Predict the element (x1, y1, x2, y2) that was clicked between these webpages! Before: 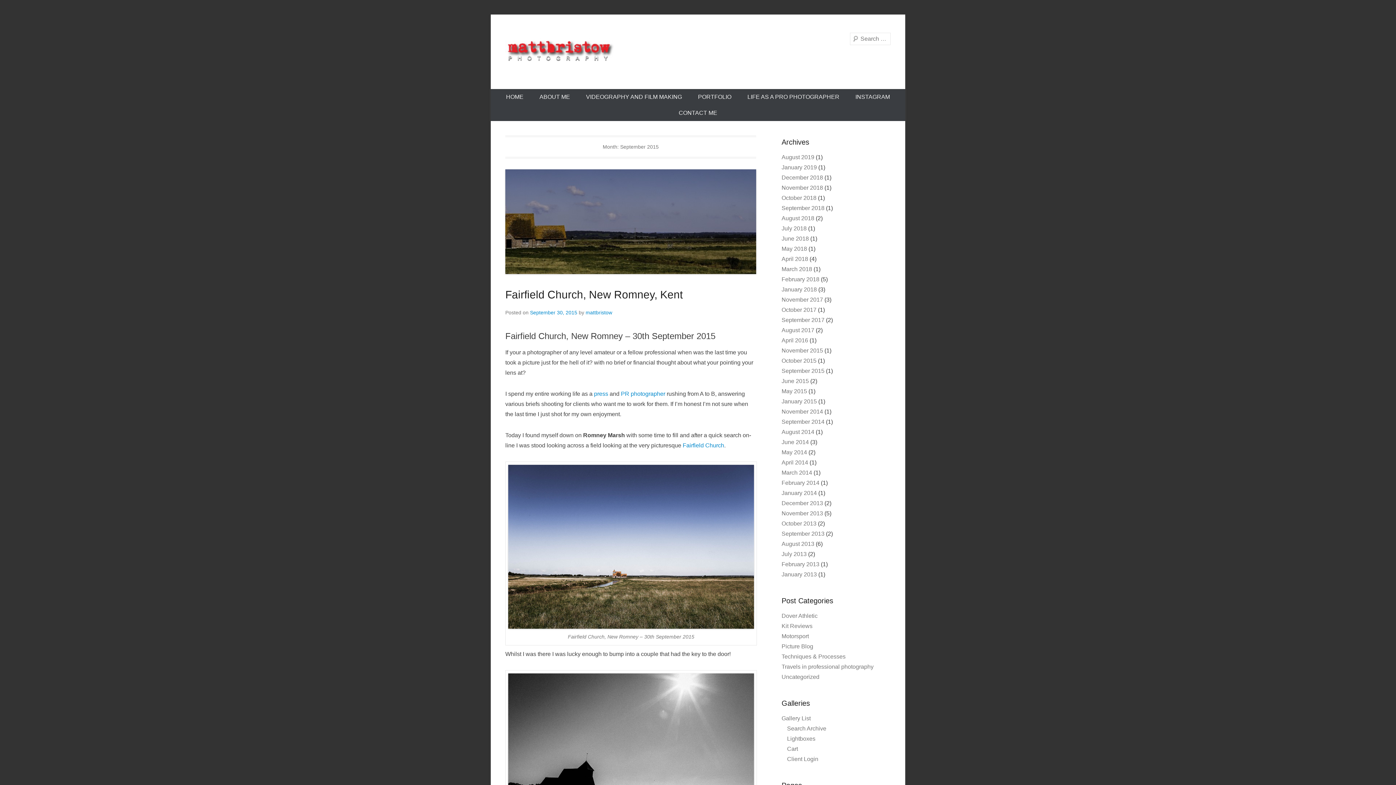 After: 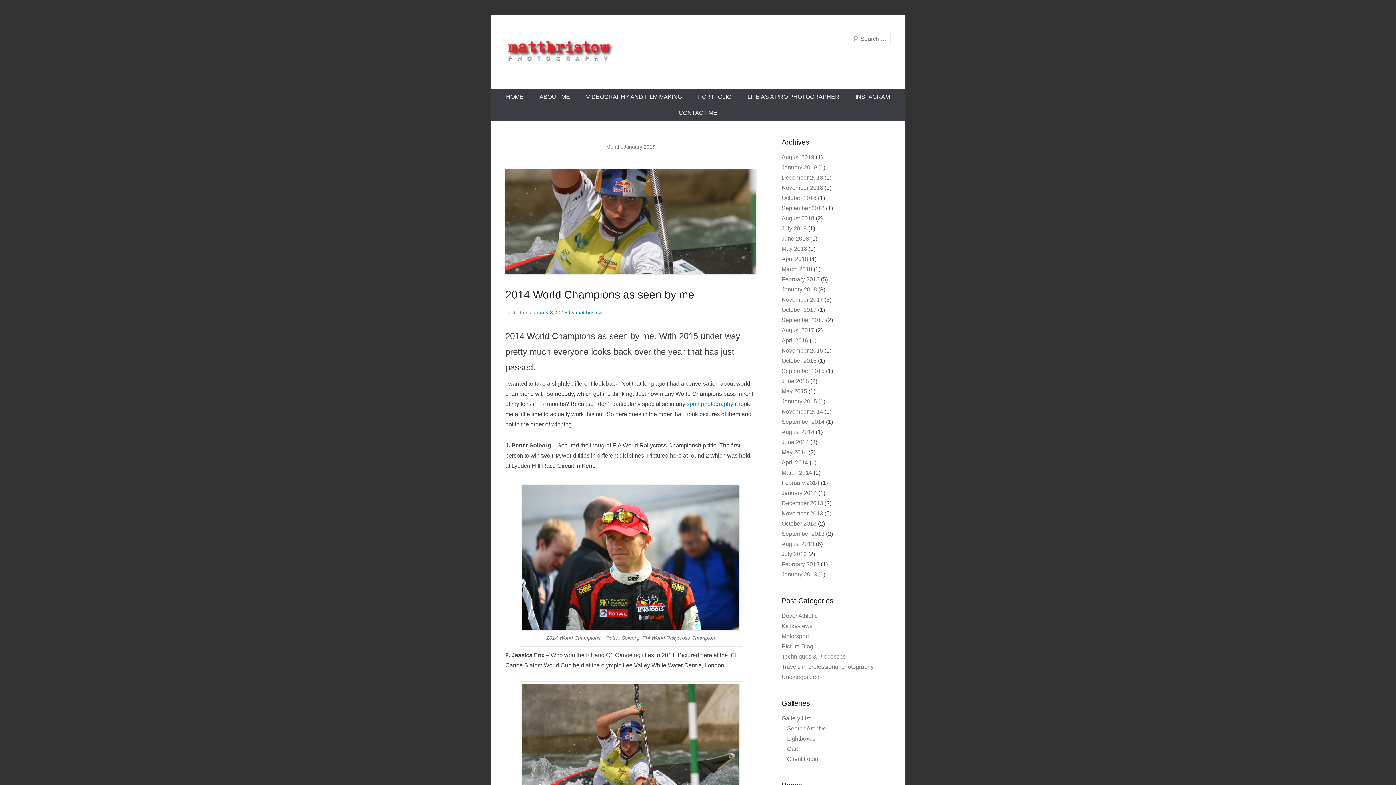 Action: bbox: (781, 398, 817, 404) label: January 2015